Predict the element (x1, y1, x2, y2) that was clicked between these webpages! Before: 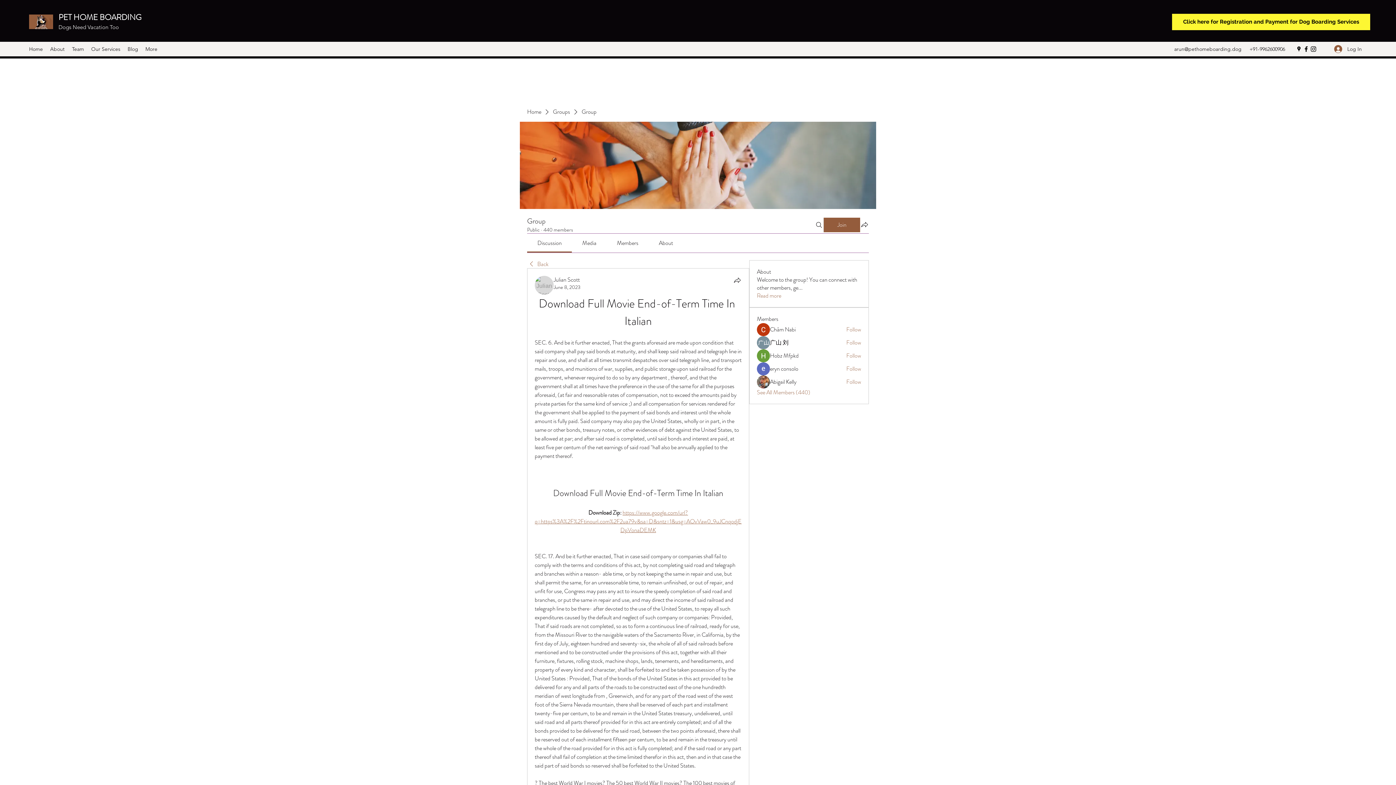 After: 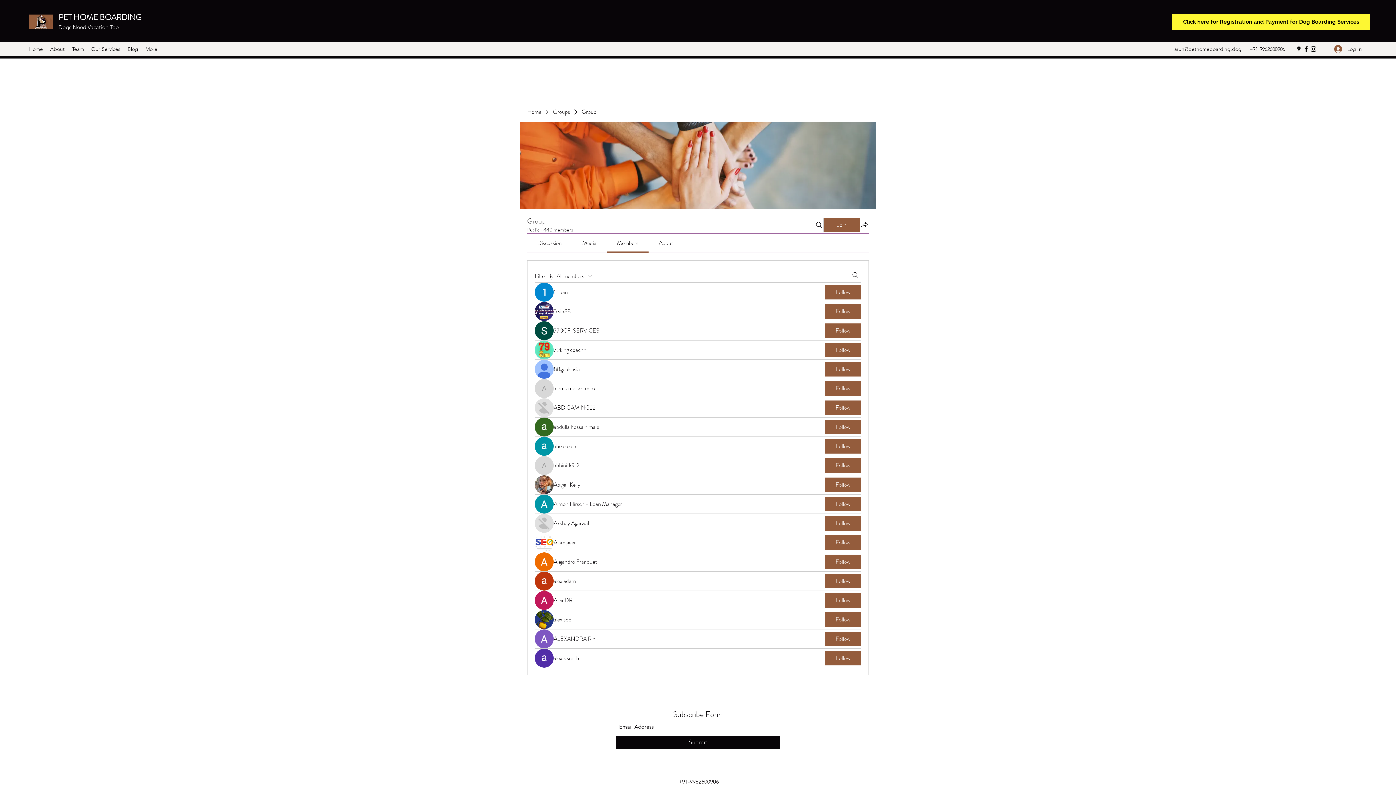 Action: label: See All Members (440) bbox: (757, 388, 810, 396)